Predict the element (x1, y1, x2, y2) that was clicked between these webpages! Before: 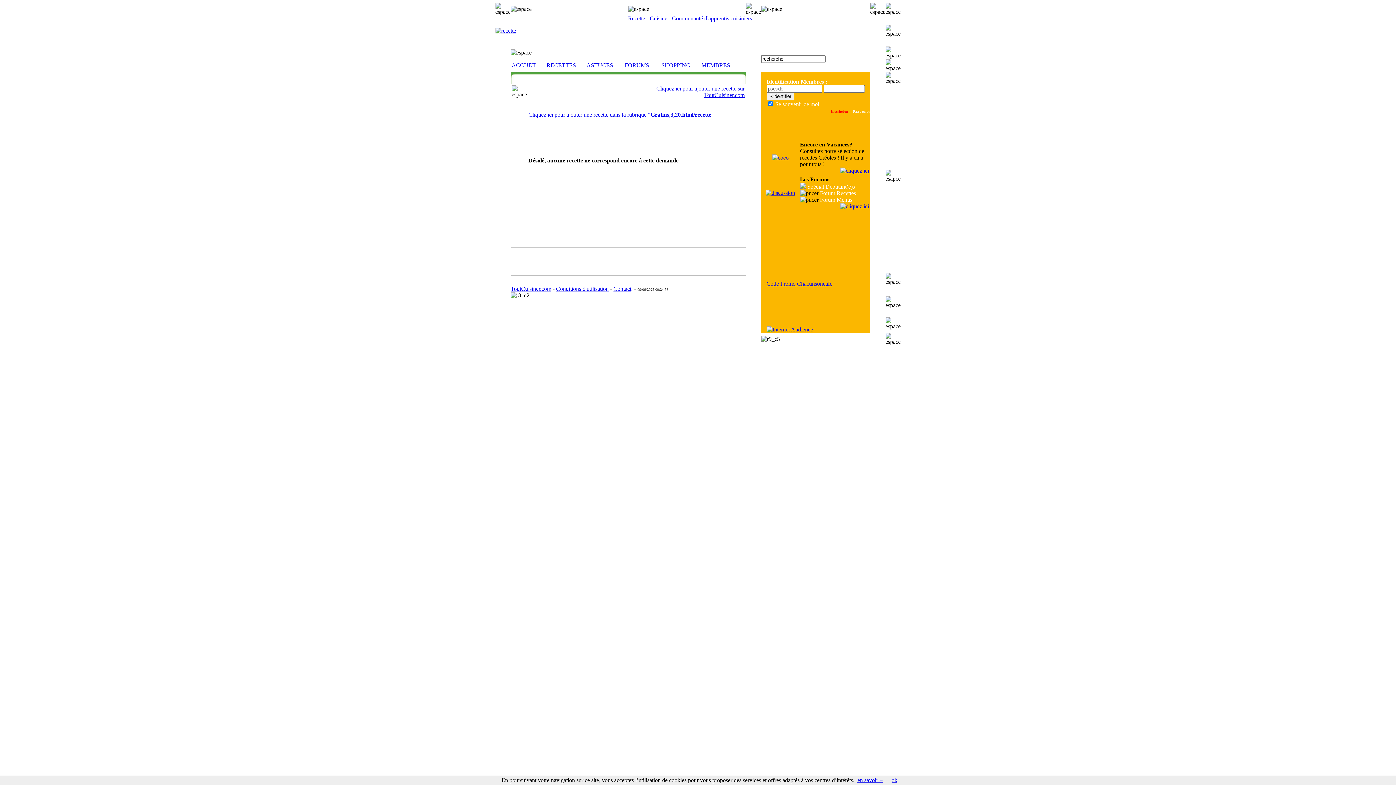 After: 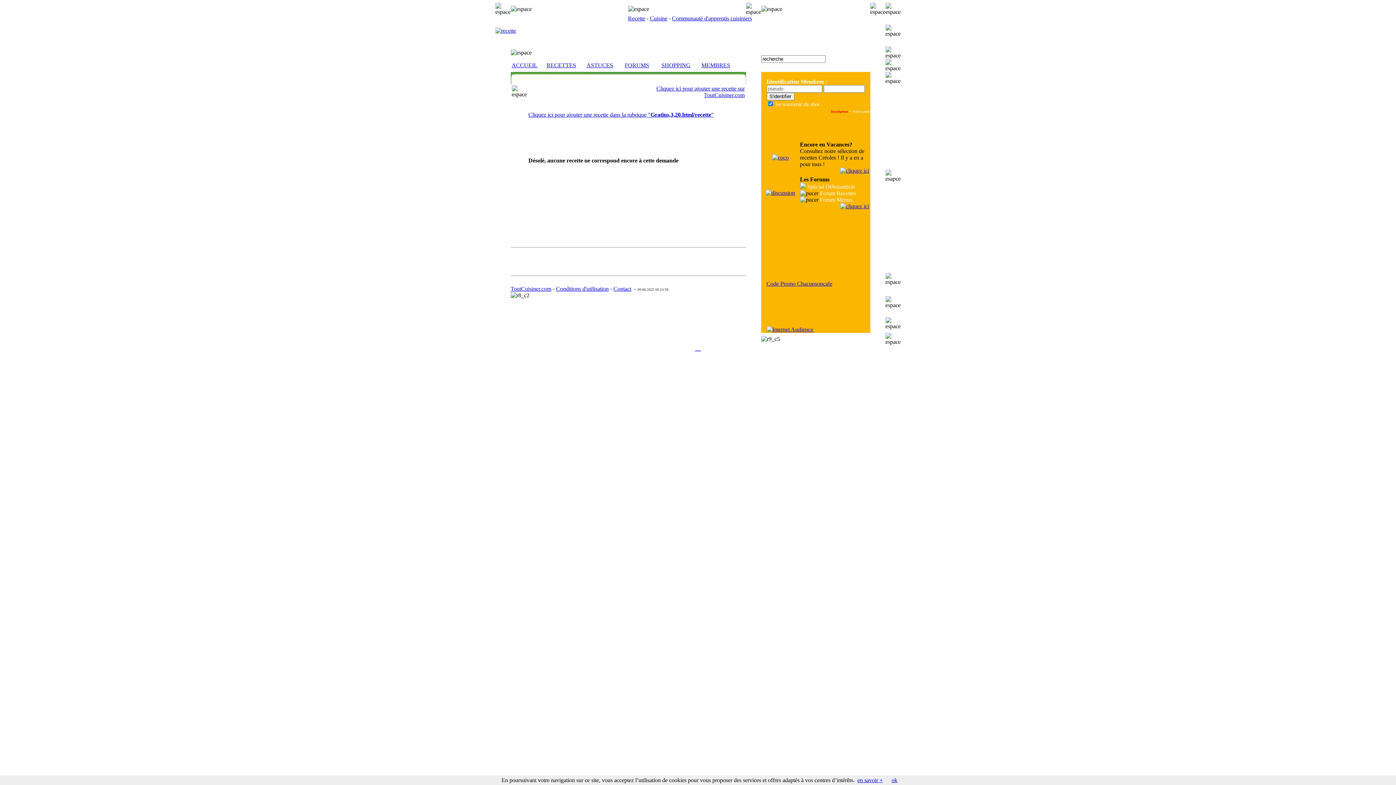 Action: label: Code Promo Chacunsoncafe bbox: (766, 280, 832, 286)